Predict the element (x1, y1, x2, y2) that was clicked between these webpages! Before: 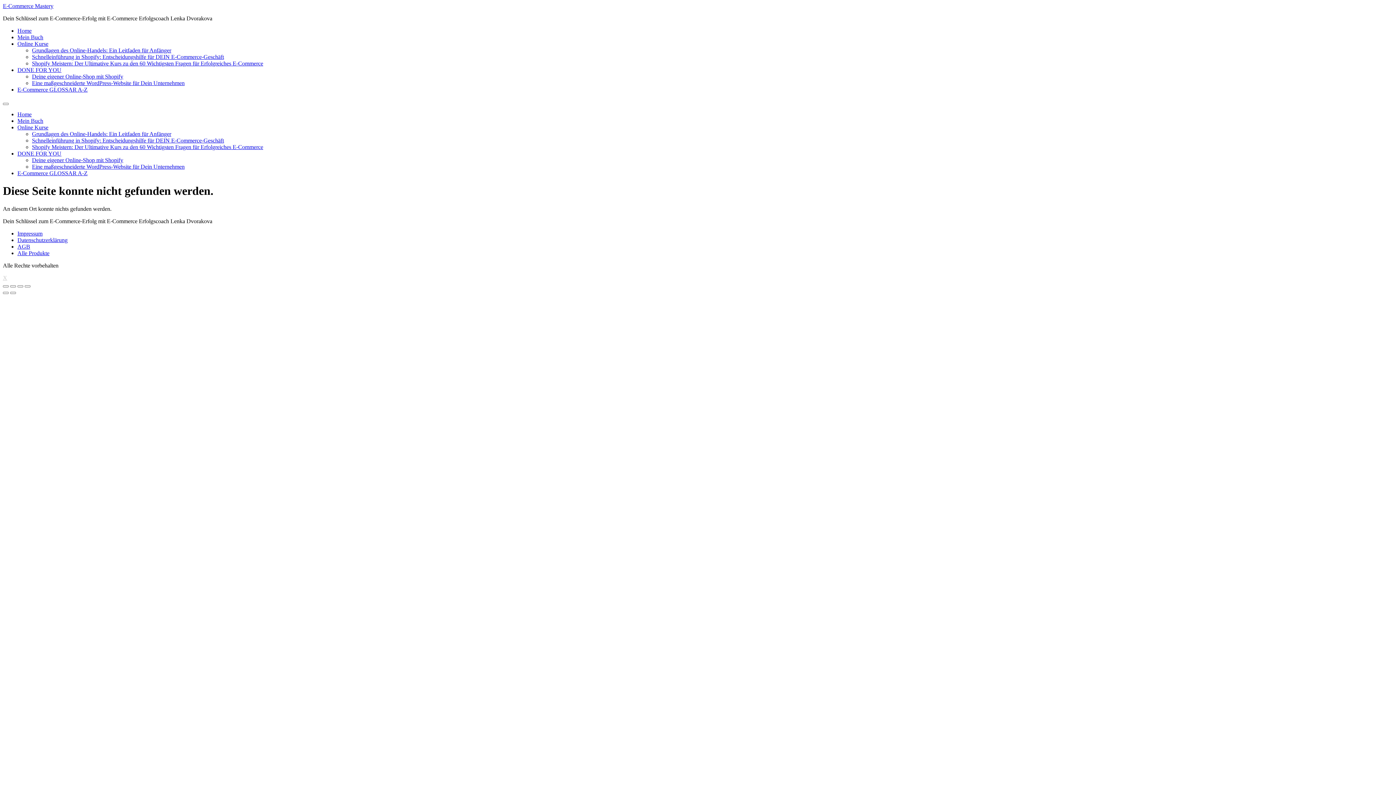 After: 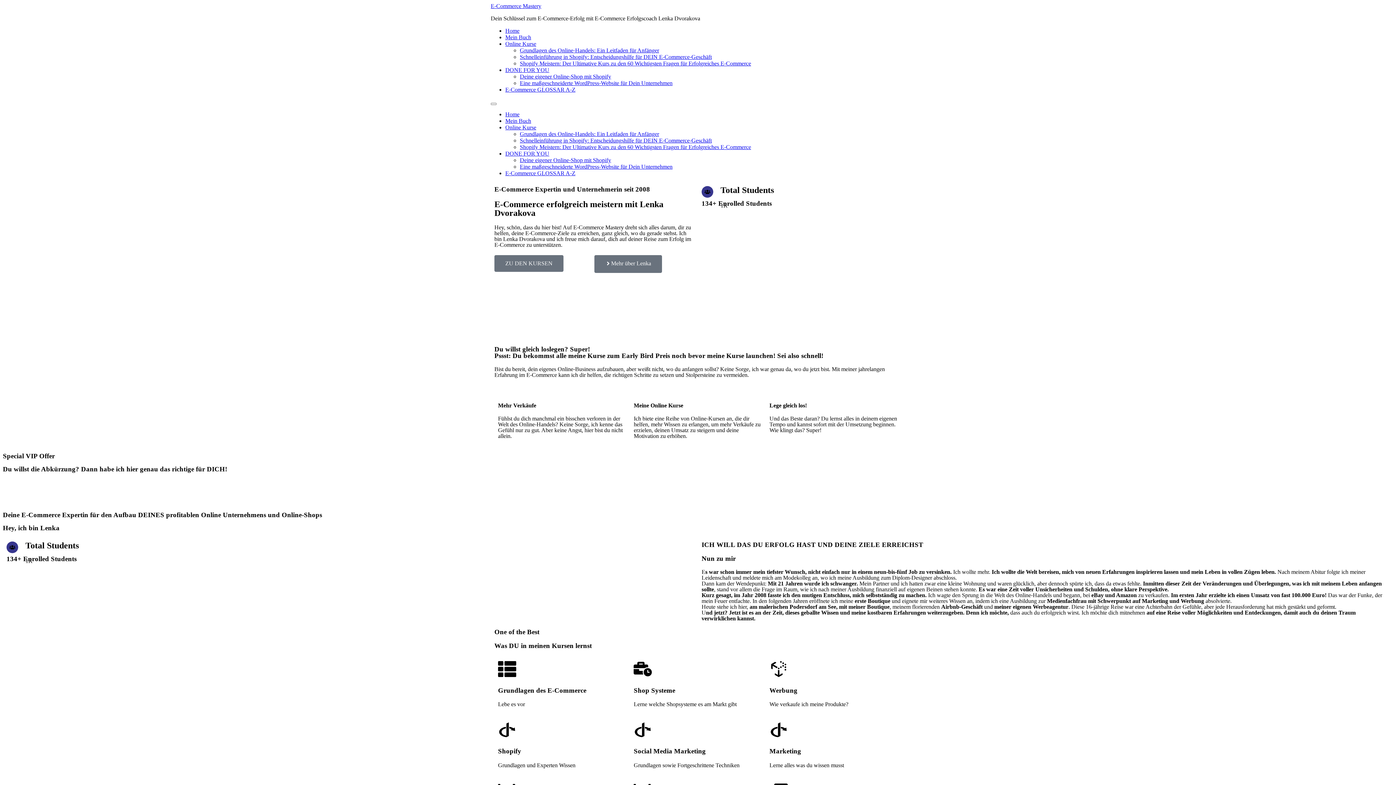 Action: bbox: (2, 2, 53, 9) label: E-Commerce Mastery